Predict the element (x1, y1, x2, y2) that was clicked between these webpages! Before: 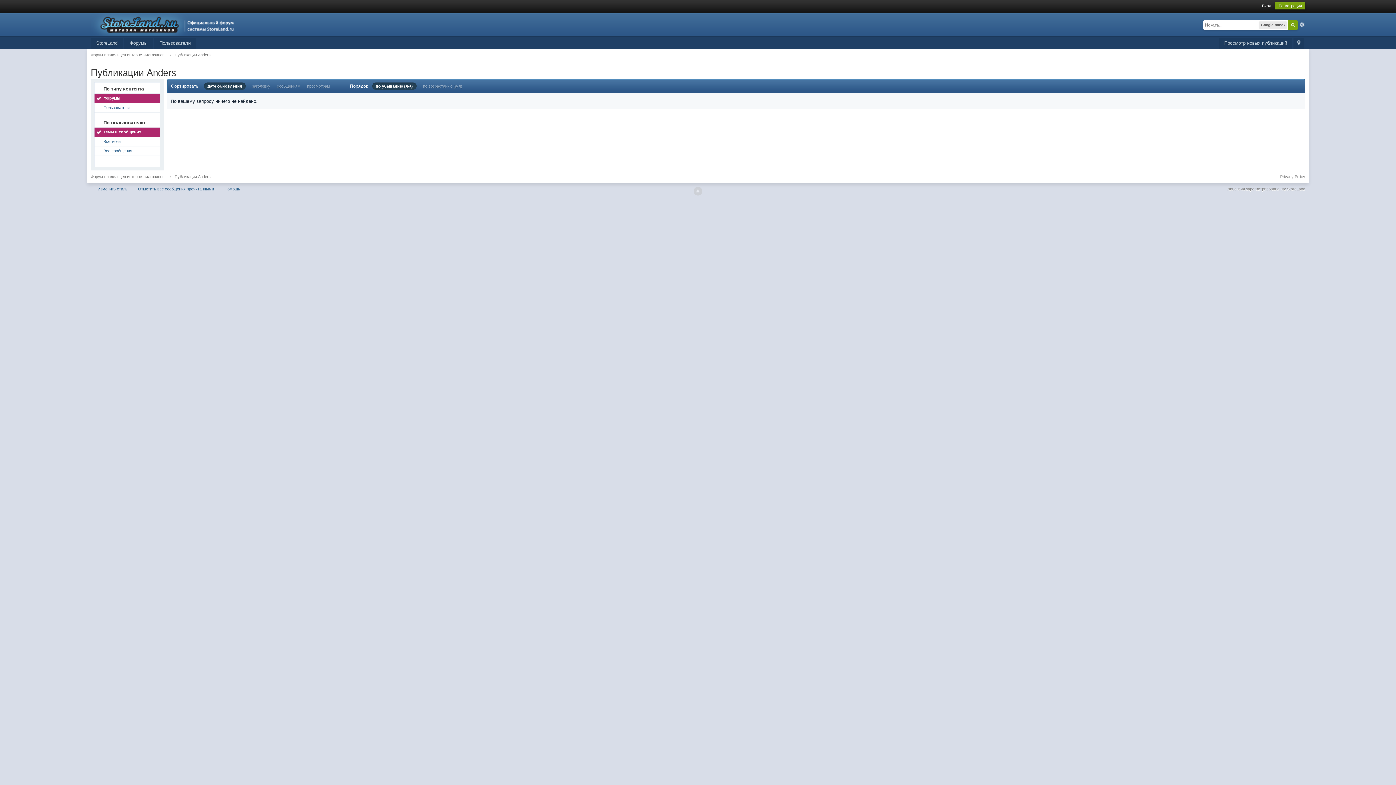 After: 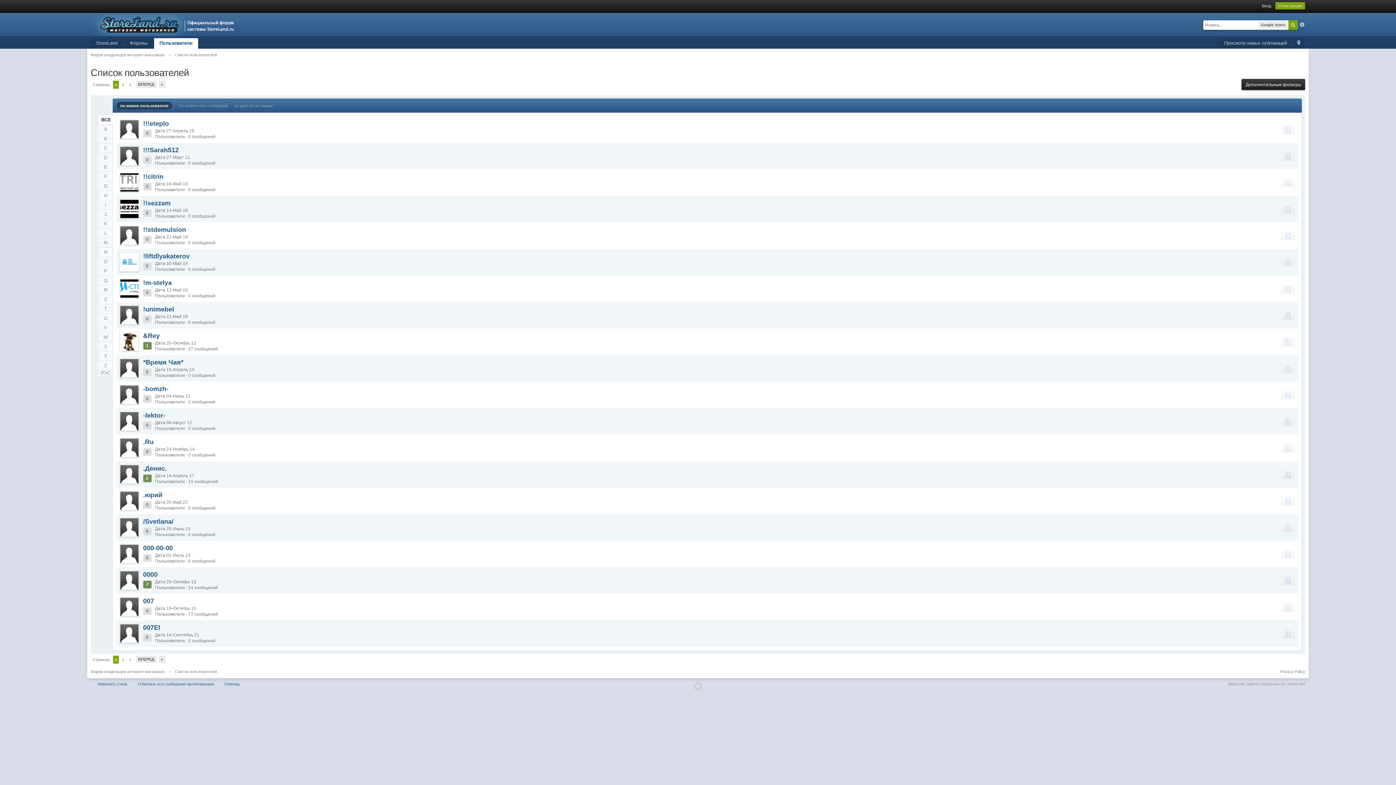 Action: bbox: (154, 38, 196, 48) label: Пользователи